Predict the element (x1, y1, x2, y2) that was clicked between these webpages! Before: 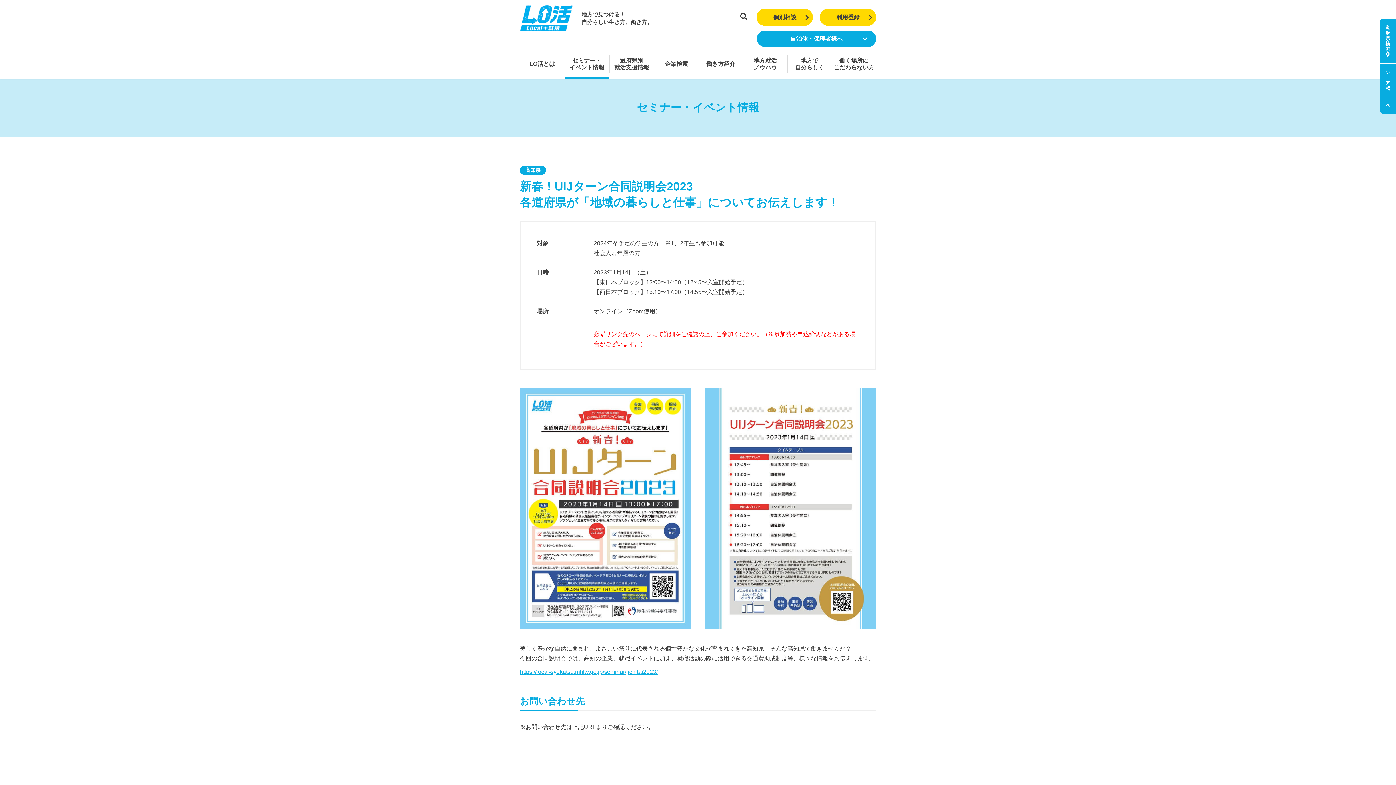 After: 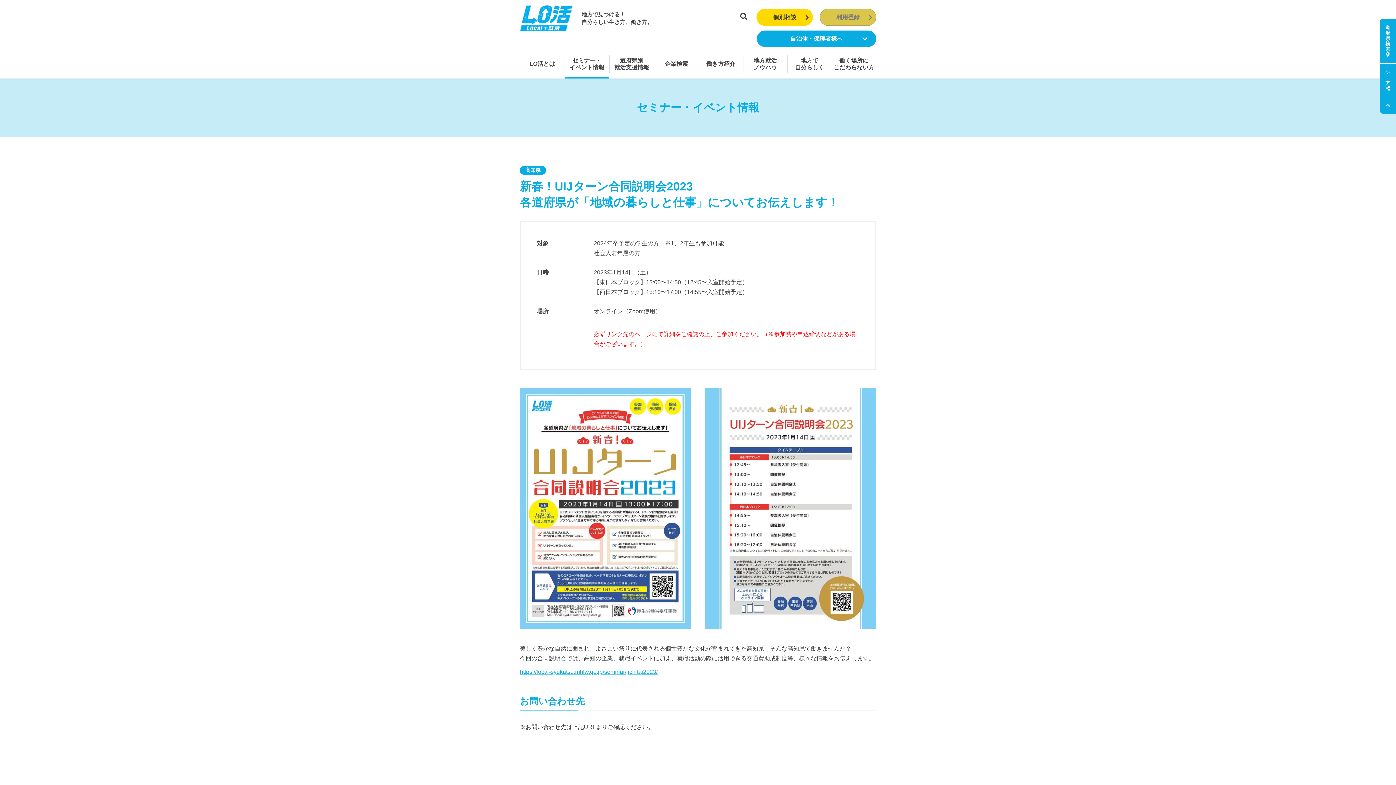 Action: bbox: (819, 8, 876, 25) label: 利用登録